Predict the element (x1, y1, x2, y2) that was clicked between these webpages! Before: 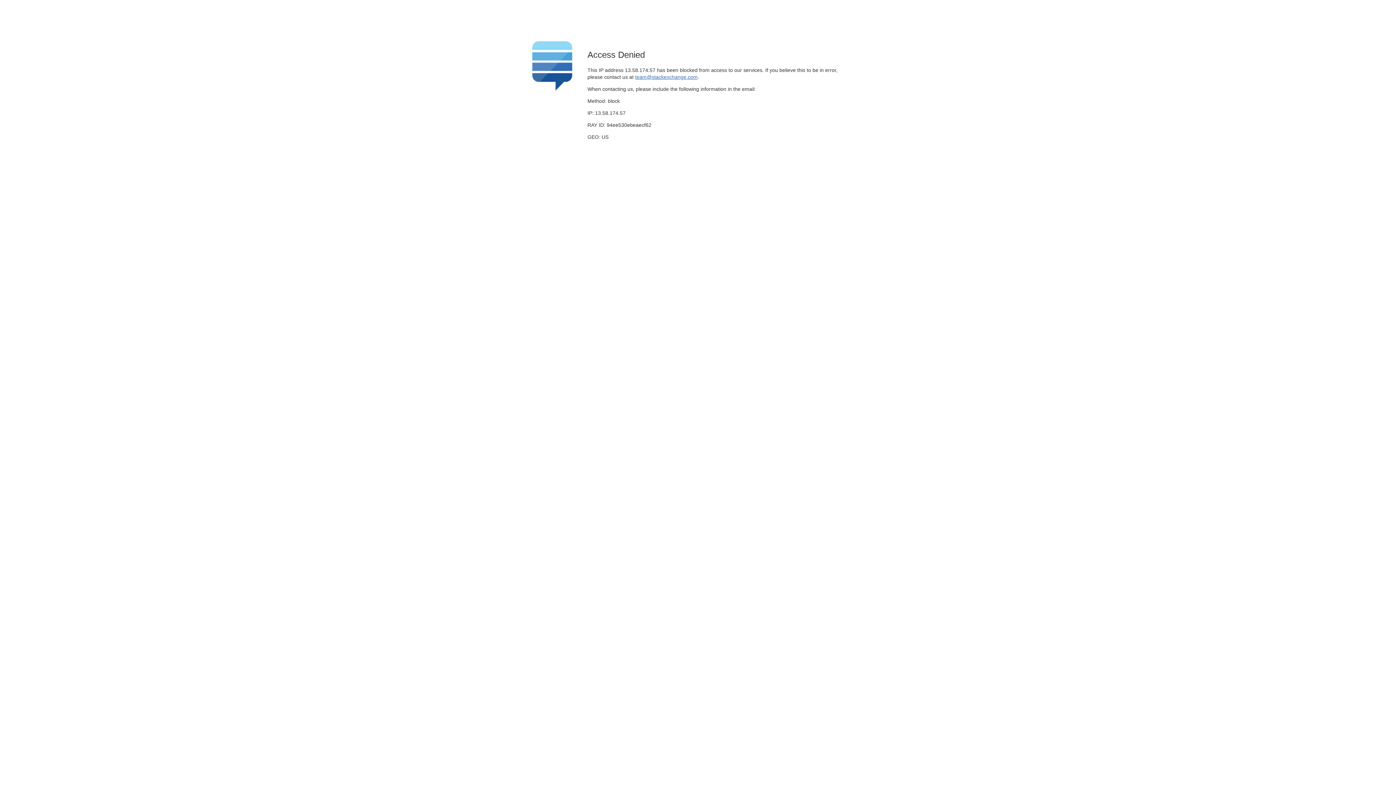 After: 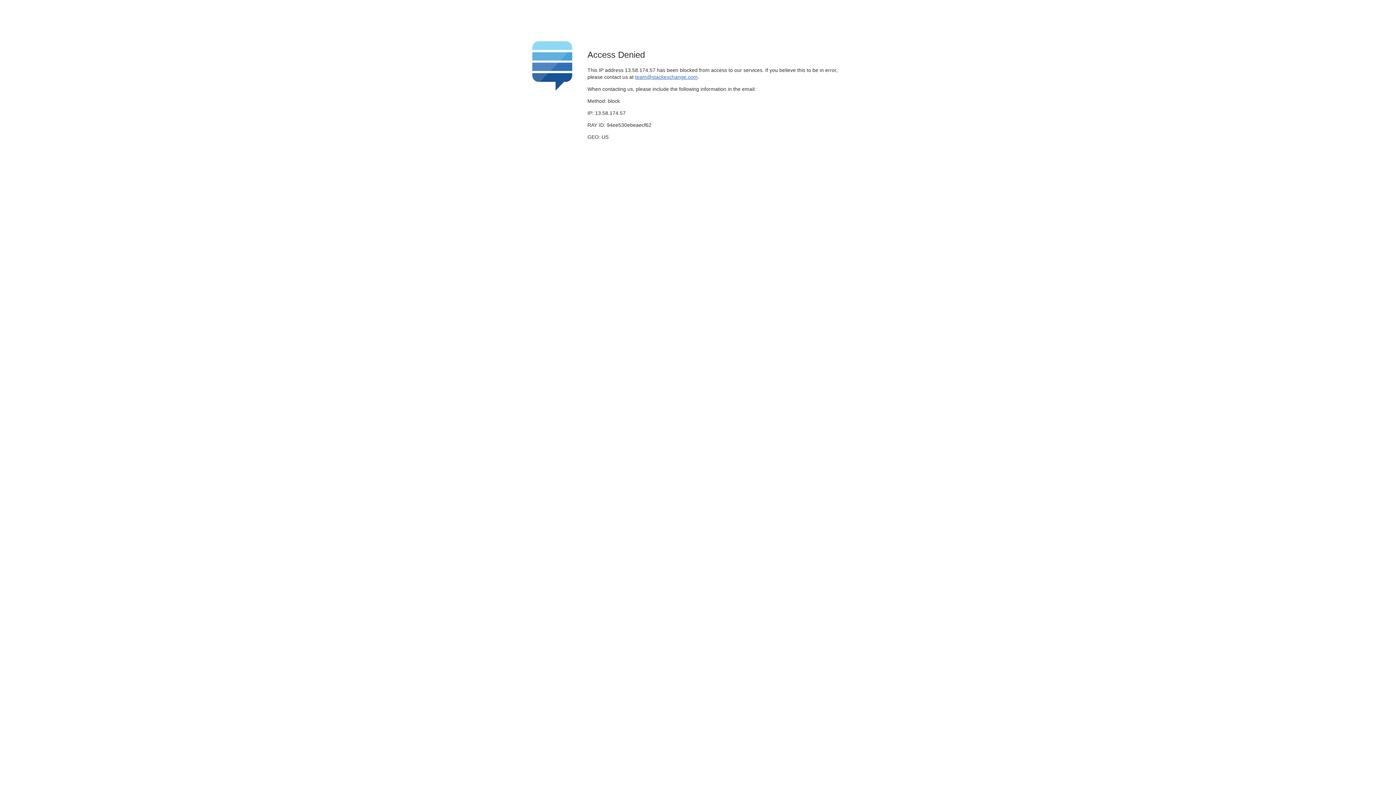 Action: label: team@stackexchange.com bbox: (635, 74, 697, 79)